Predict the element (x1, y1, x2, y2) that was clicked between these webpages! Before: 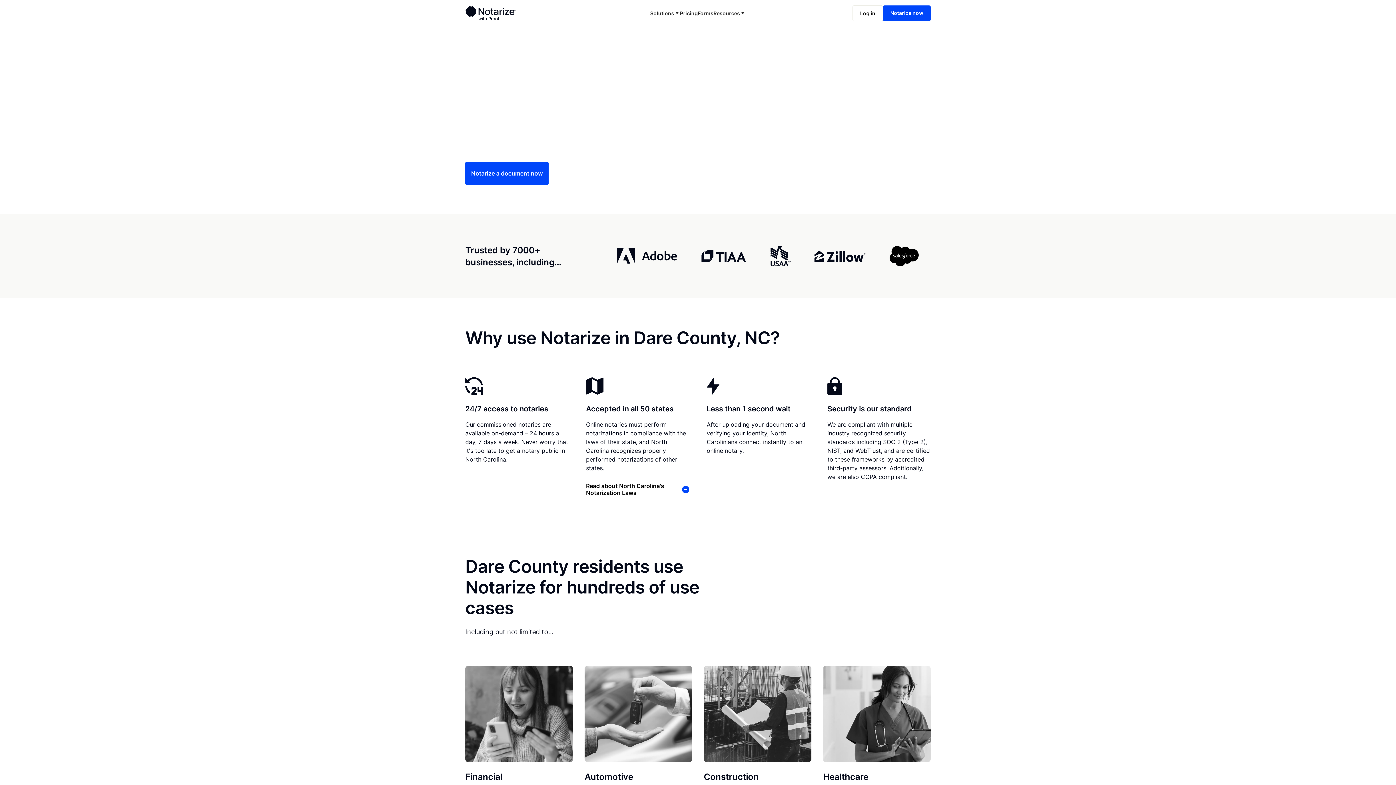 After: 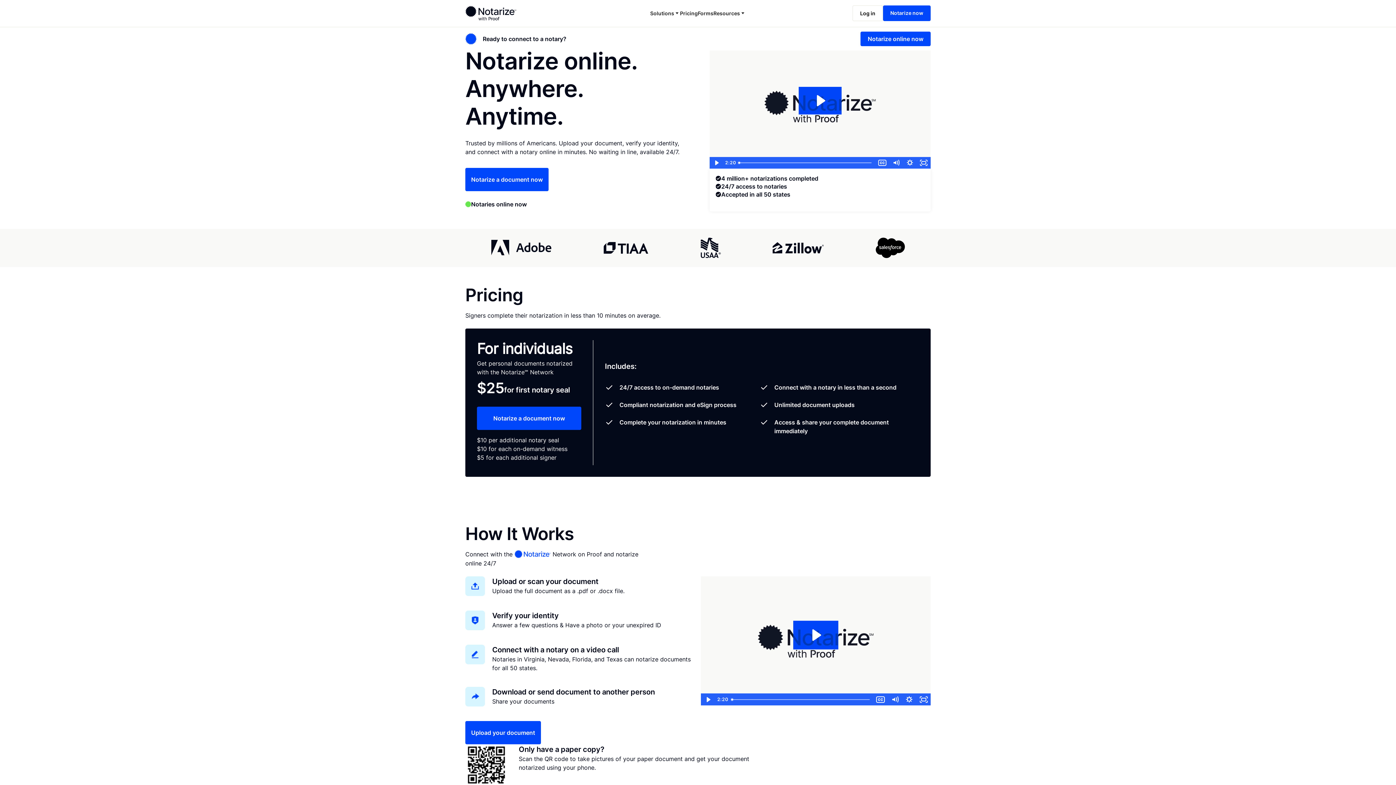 Action: bbox: (465, 5, 562, 20) label: home